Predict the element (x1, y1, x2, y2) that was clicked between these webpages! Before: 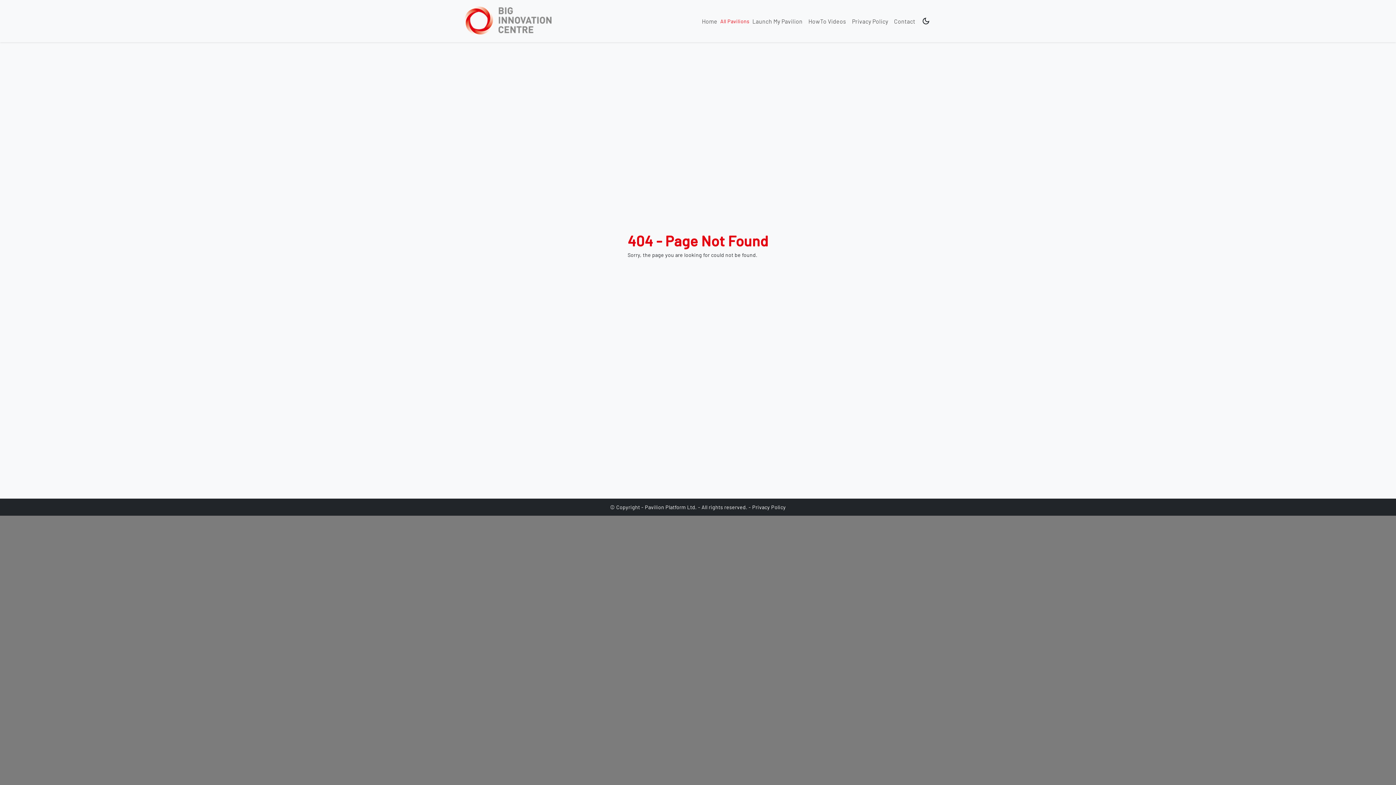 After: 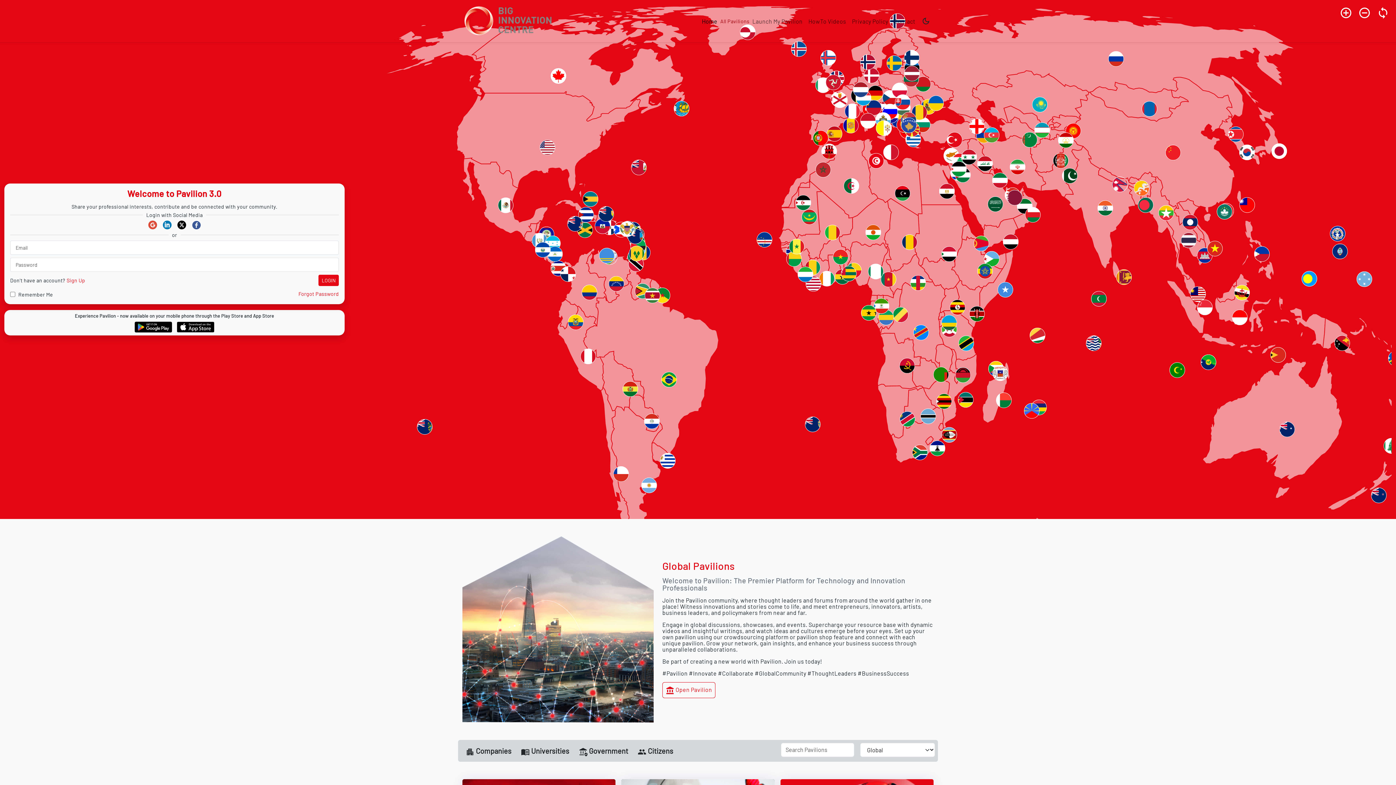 Action: bbox: (720, 18, 749, 23) label: All Pavilions